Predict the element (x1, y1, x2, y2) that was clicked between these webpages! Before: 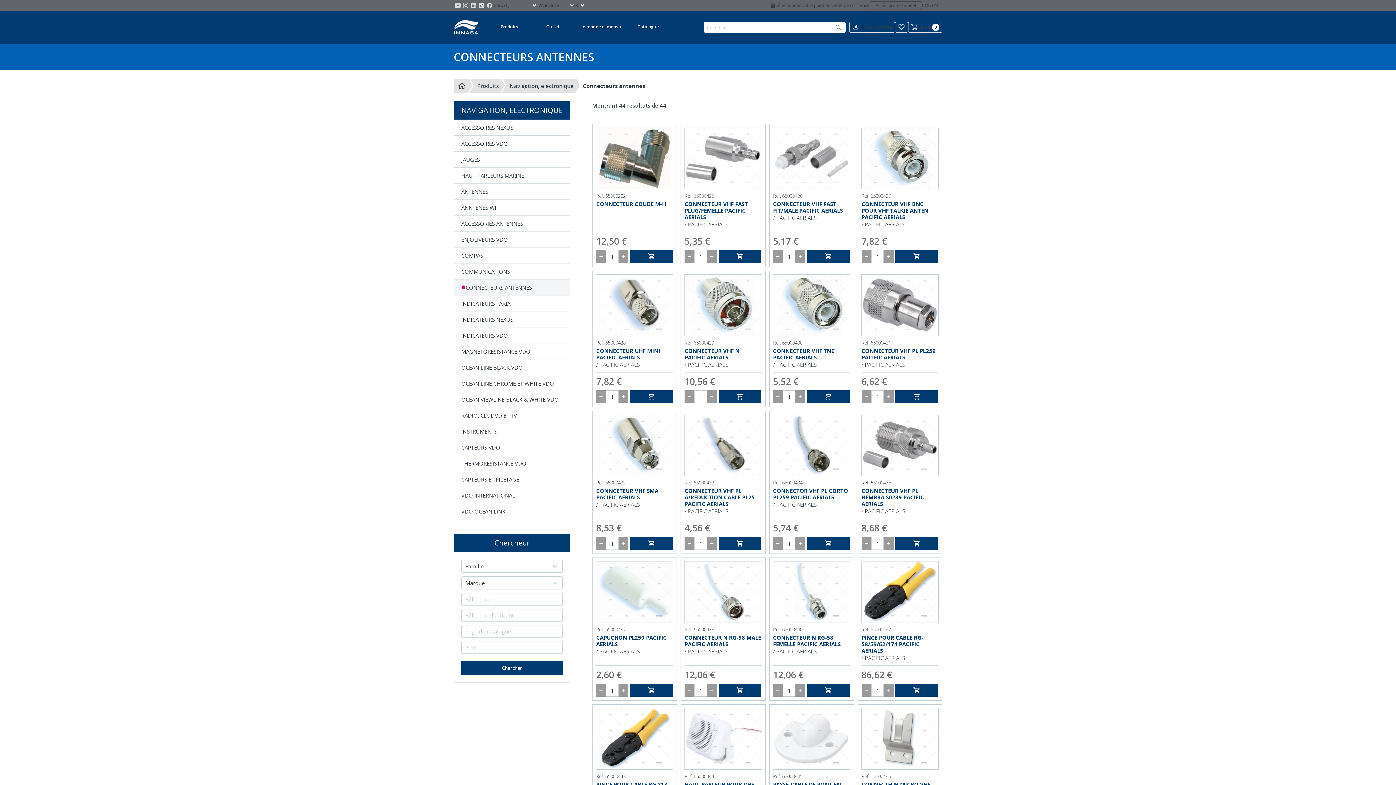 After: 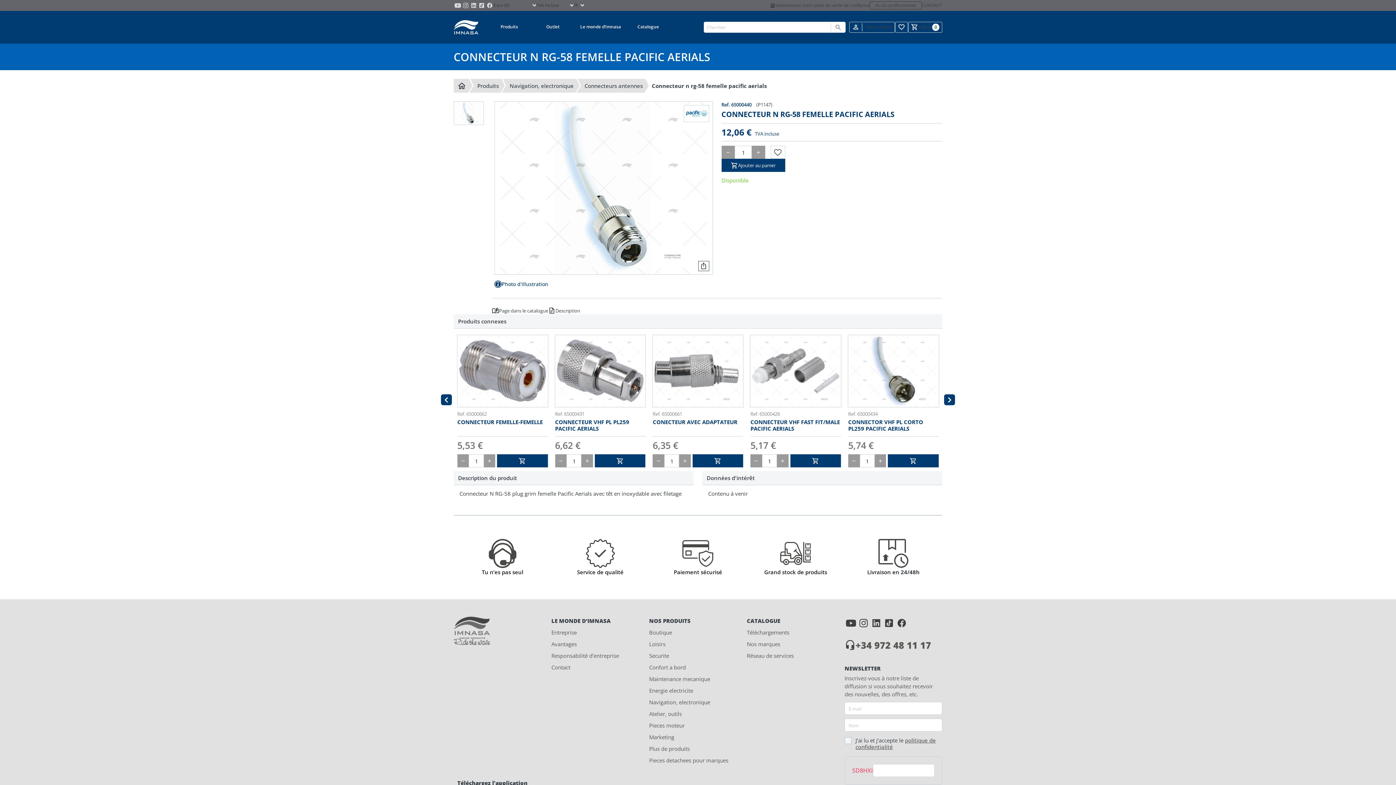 Action: bbox: (769, 558, 853, 700)